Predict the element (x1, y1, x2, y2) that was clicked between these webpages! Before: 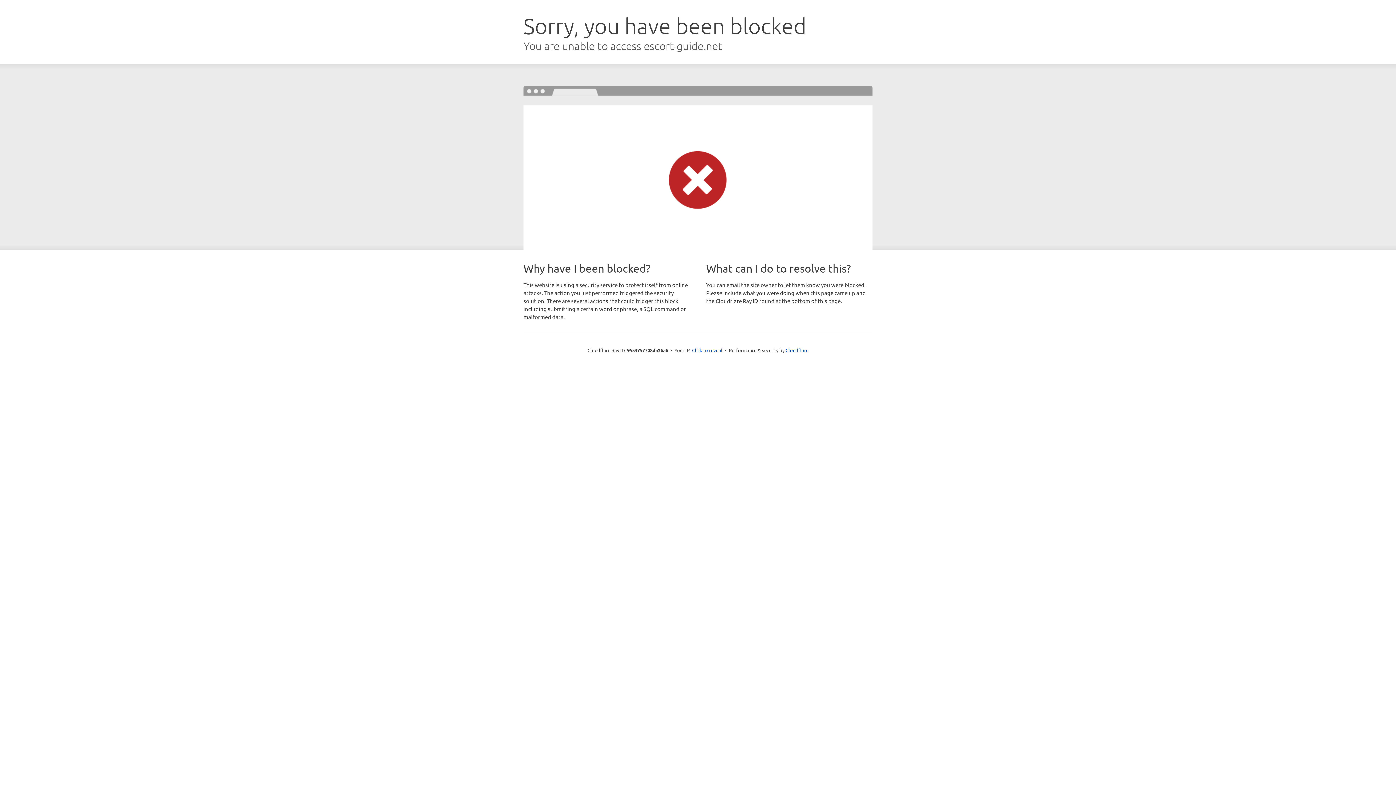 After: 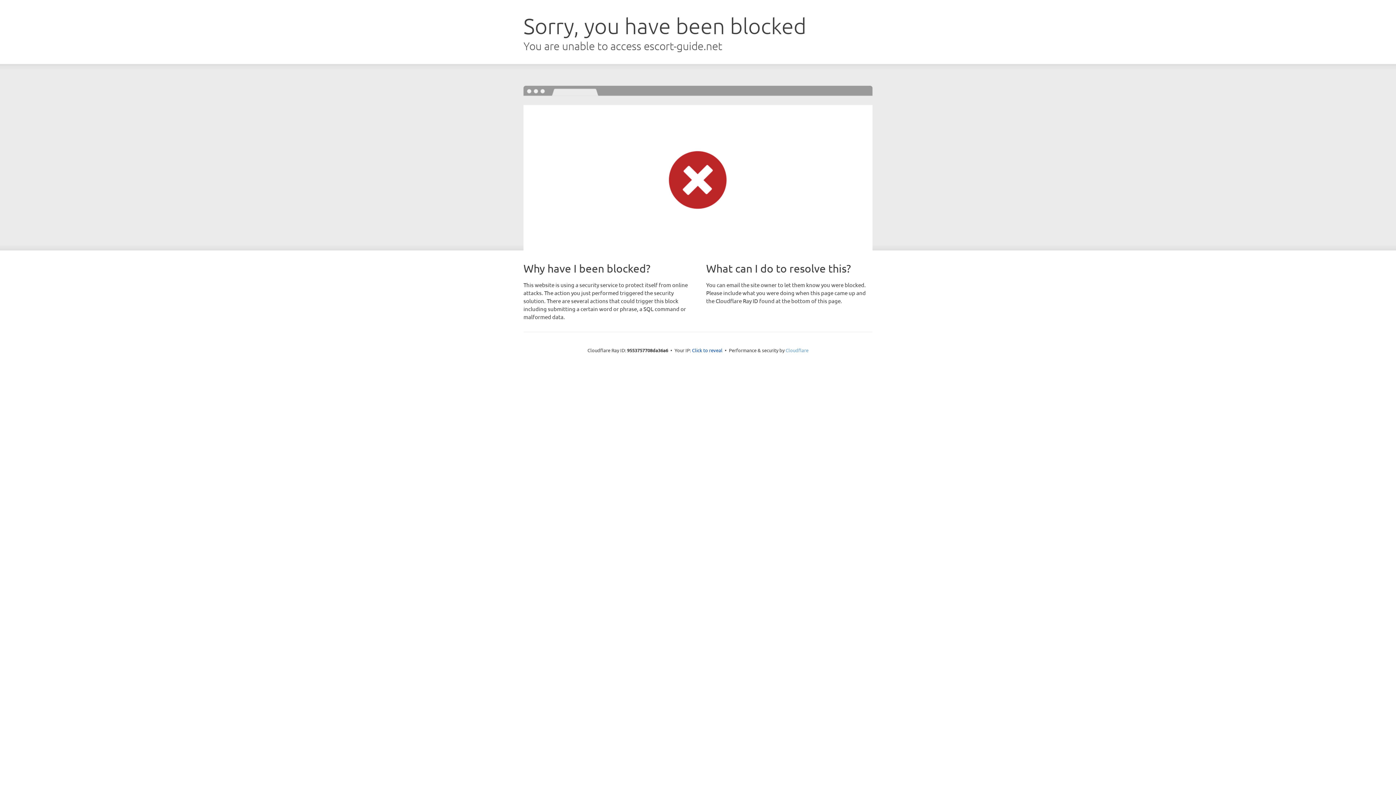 Action: label: Cloudflare bbox: (785, 347, 808, 353)